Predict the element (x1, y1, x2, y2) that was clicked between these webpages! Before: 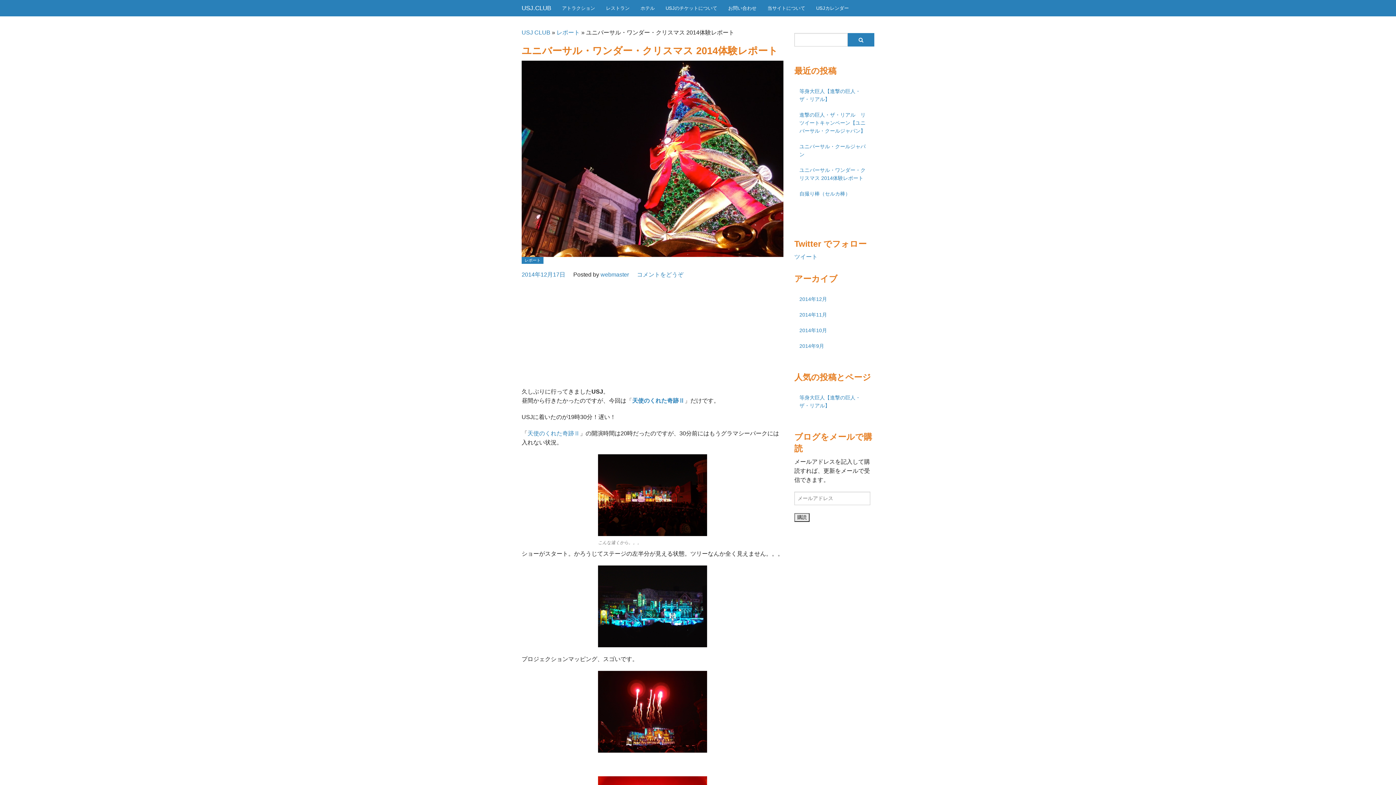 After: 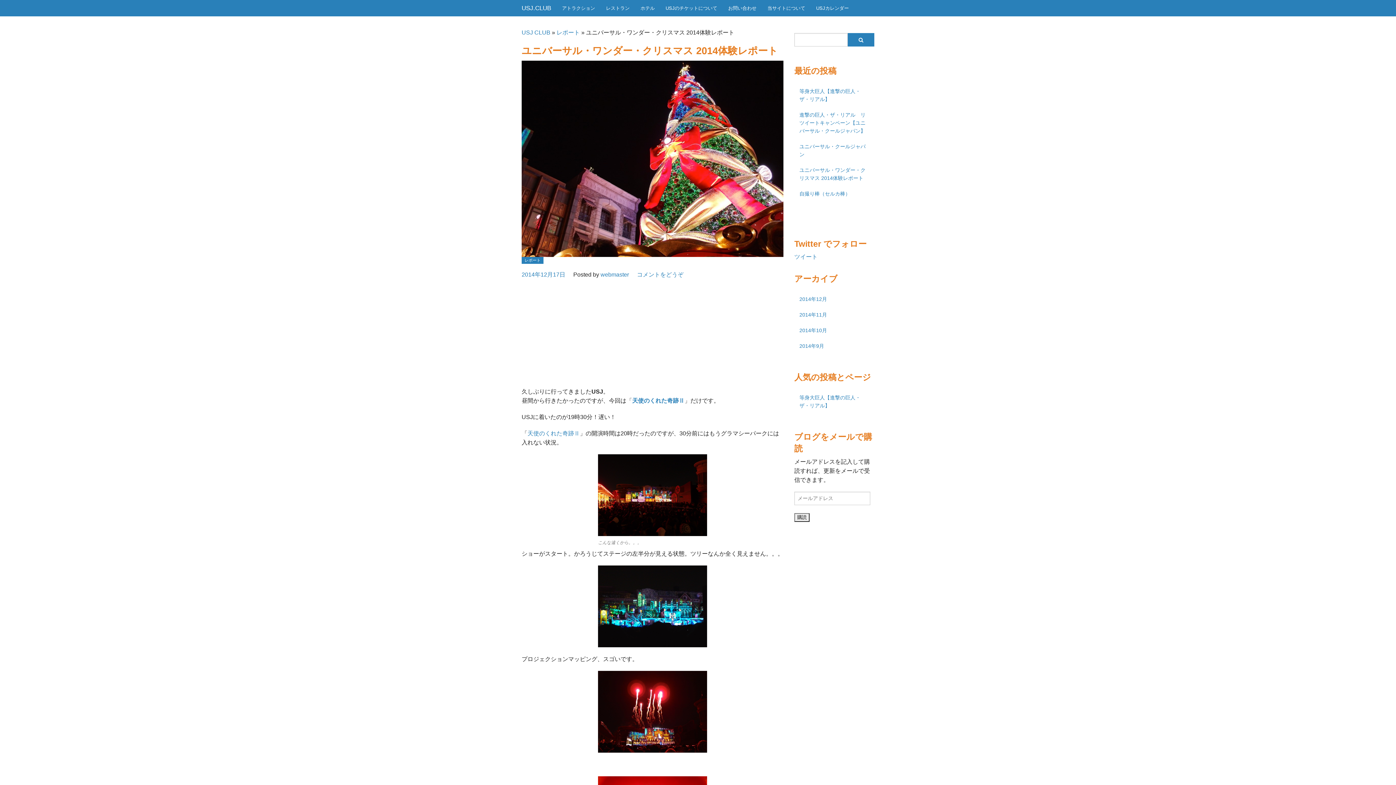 Action: bbox: (521, 270, 565, 279) label: 2014年12月17日